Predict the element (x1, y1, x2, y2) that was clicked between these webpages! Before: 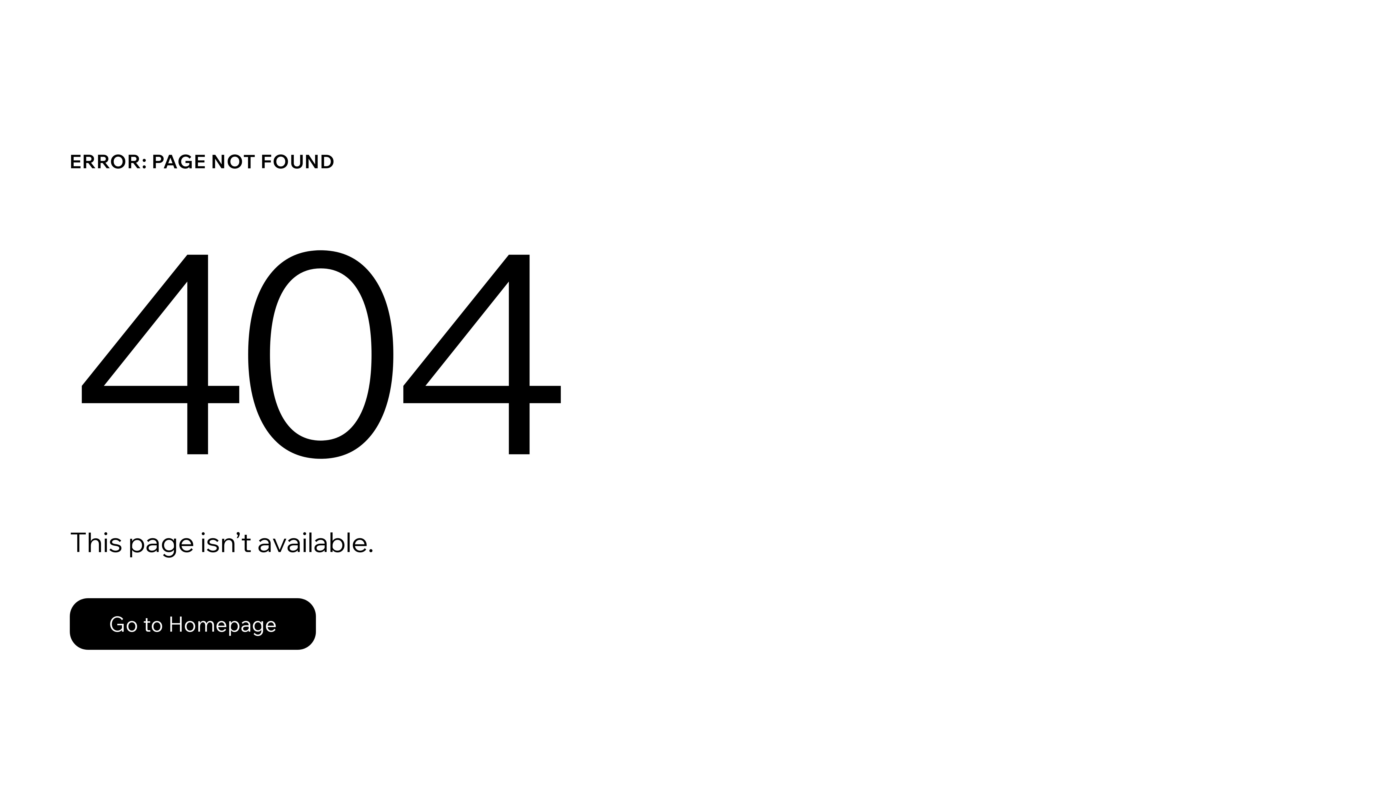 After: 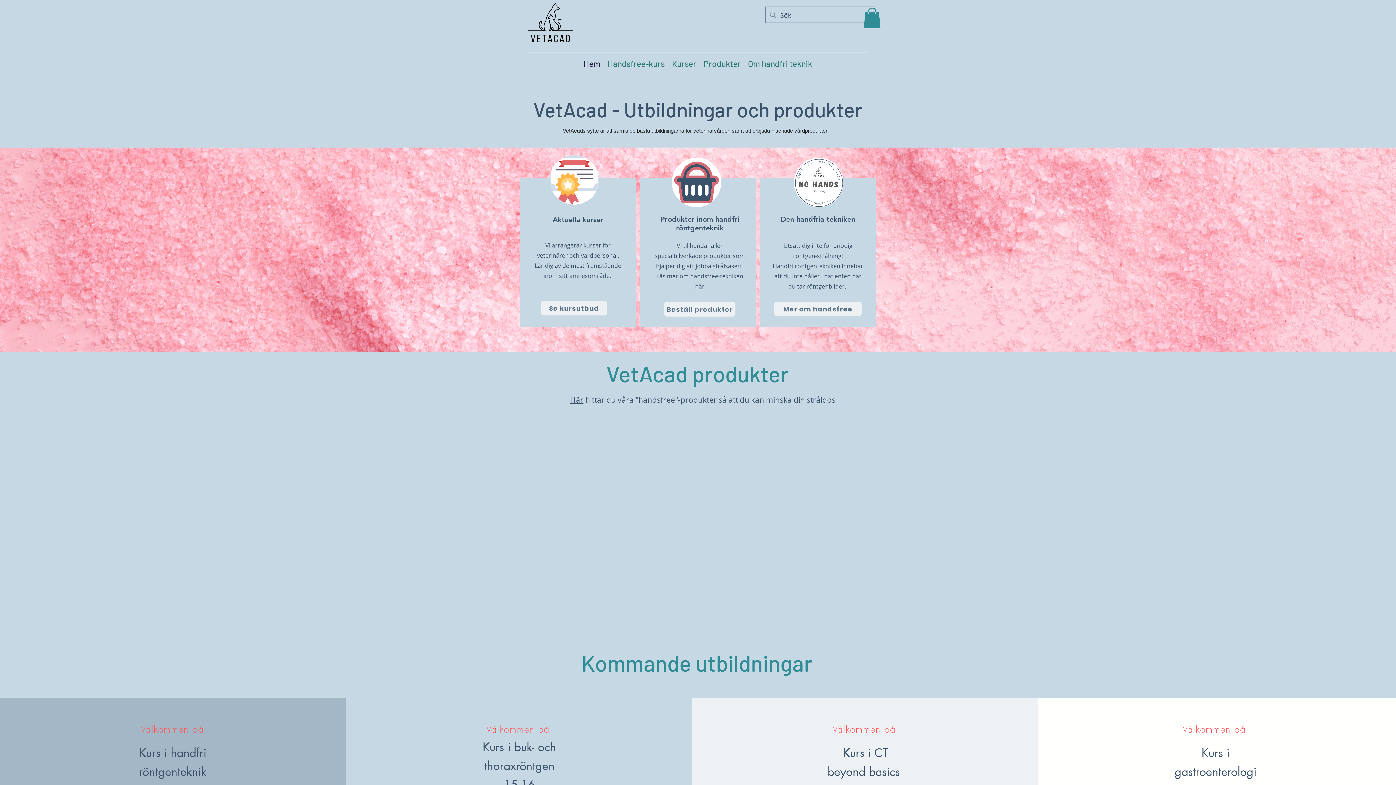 Action: bbox: (69, 582, 768, 659) label: Go to Homepage